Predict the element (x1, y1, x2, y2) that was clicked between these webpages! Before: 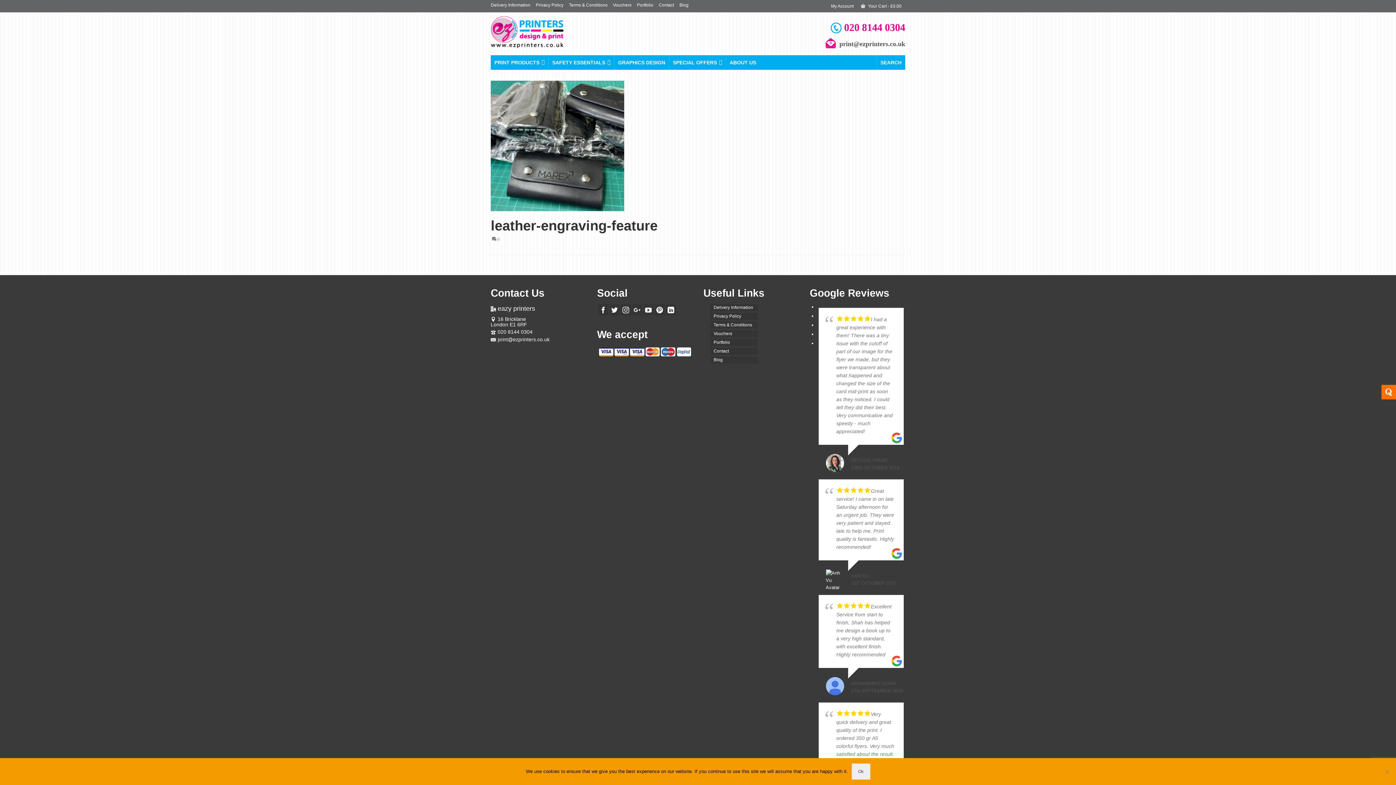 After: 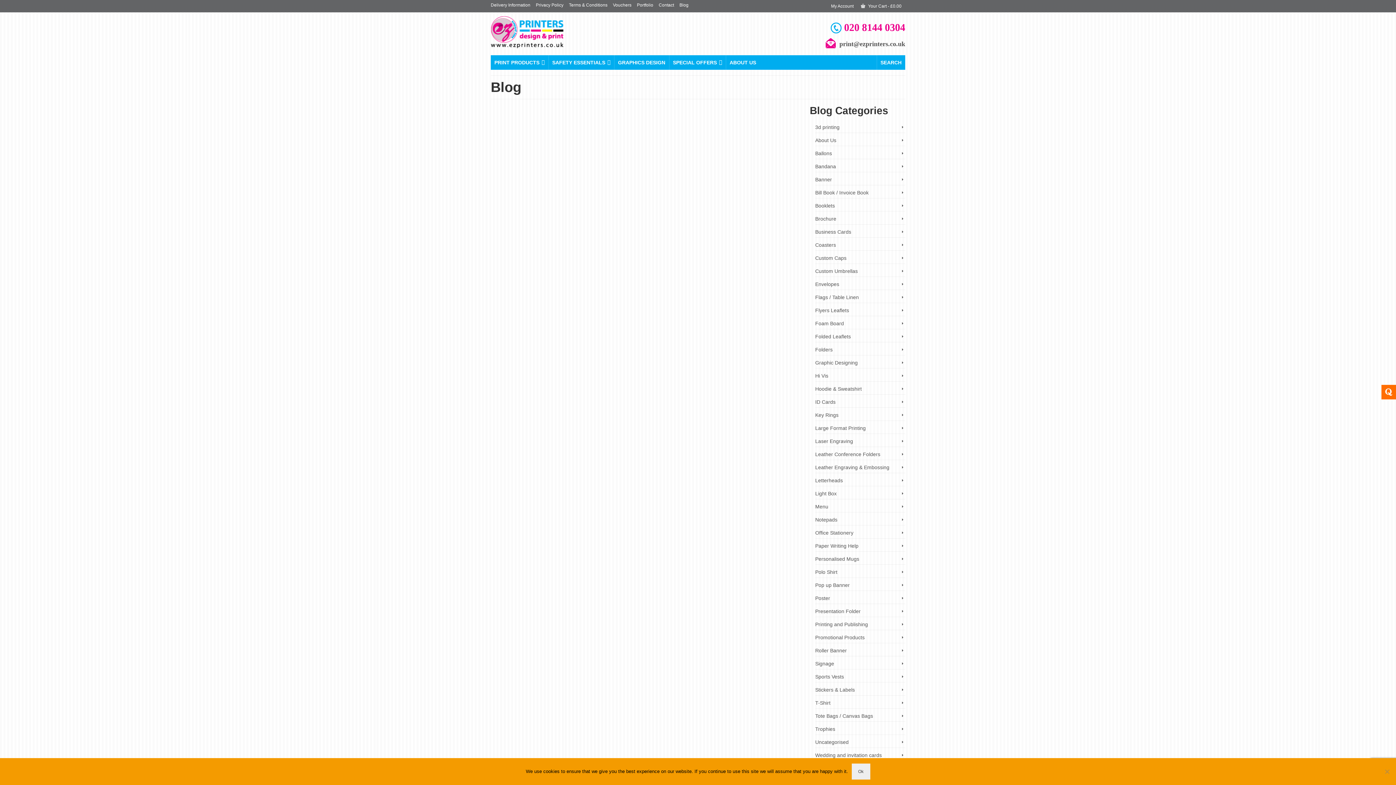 Action: label: Blog bbox: (679, 2, 688, 7)